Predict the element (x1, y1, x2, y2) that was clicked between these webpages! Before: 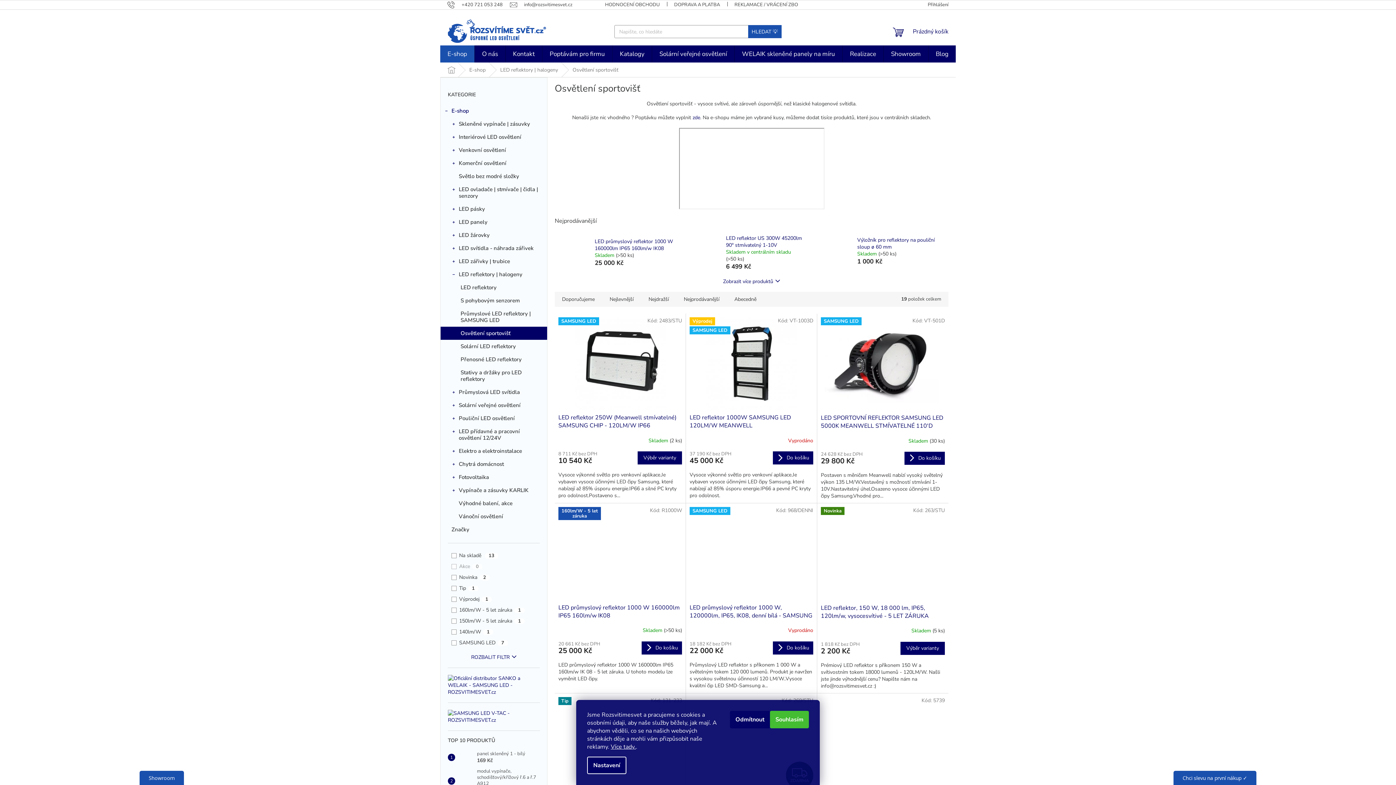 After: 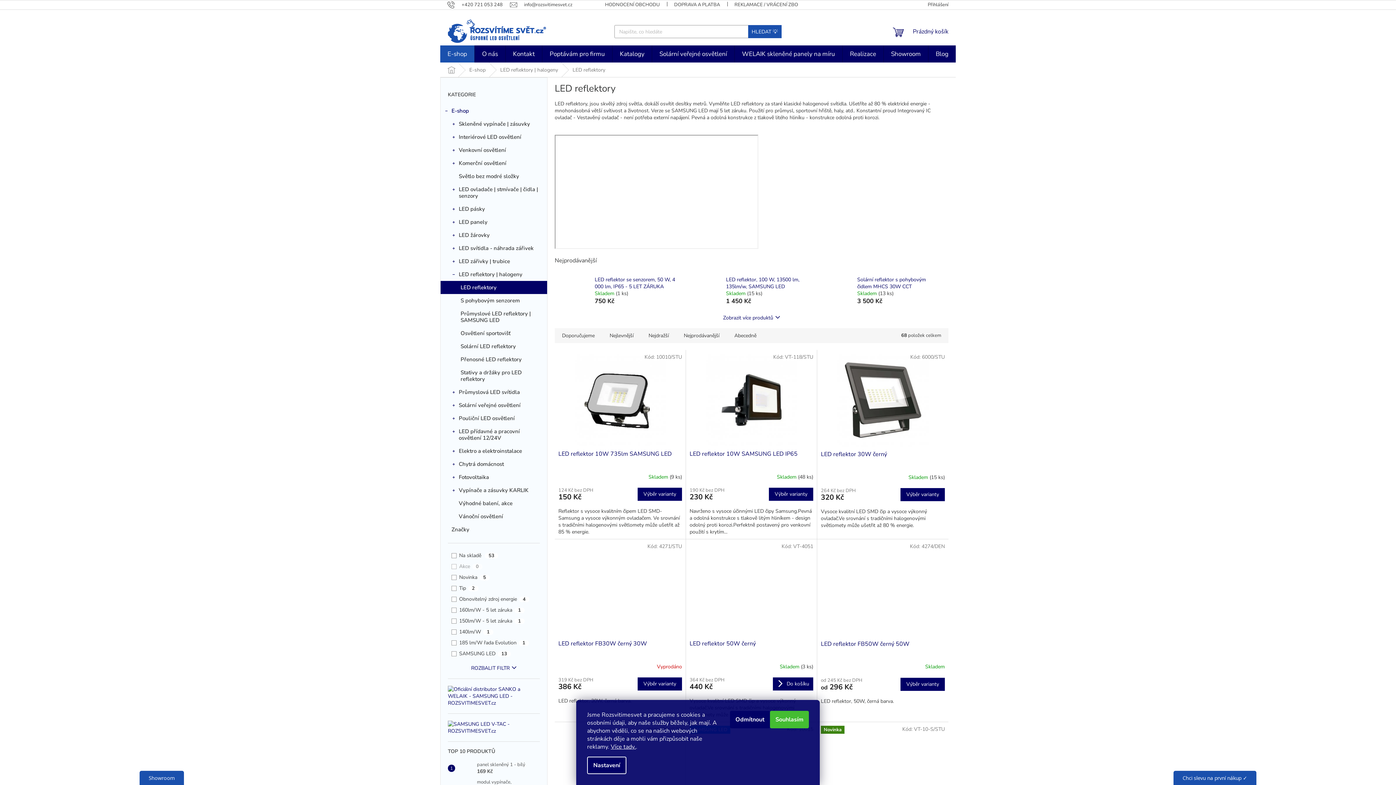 Action: label: LED reflektory bbox: (440, 281, 547, 294)